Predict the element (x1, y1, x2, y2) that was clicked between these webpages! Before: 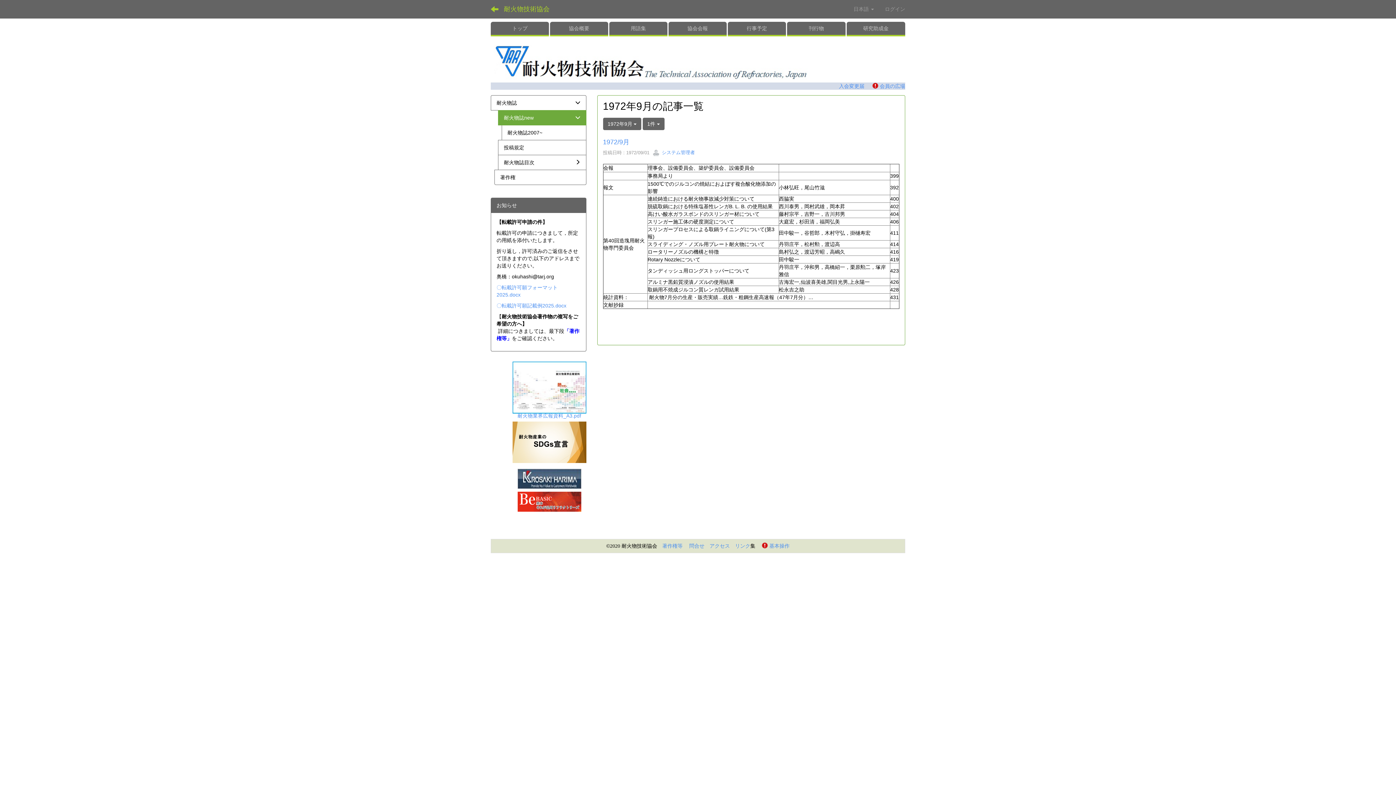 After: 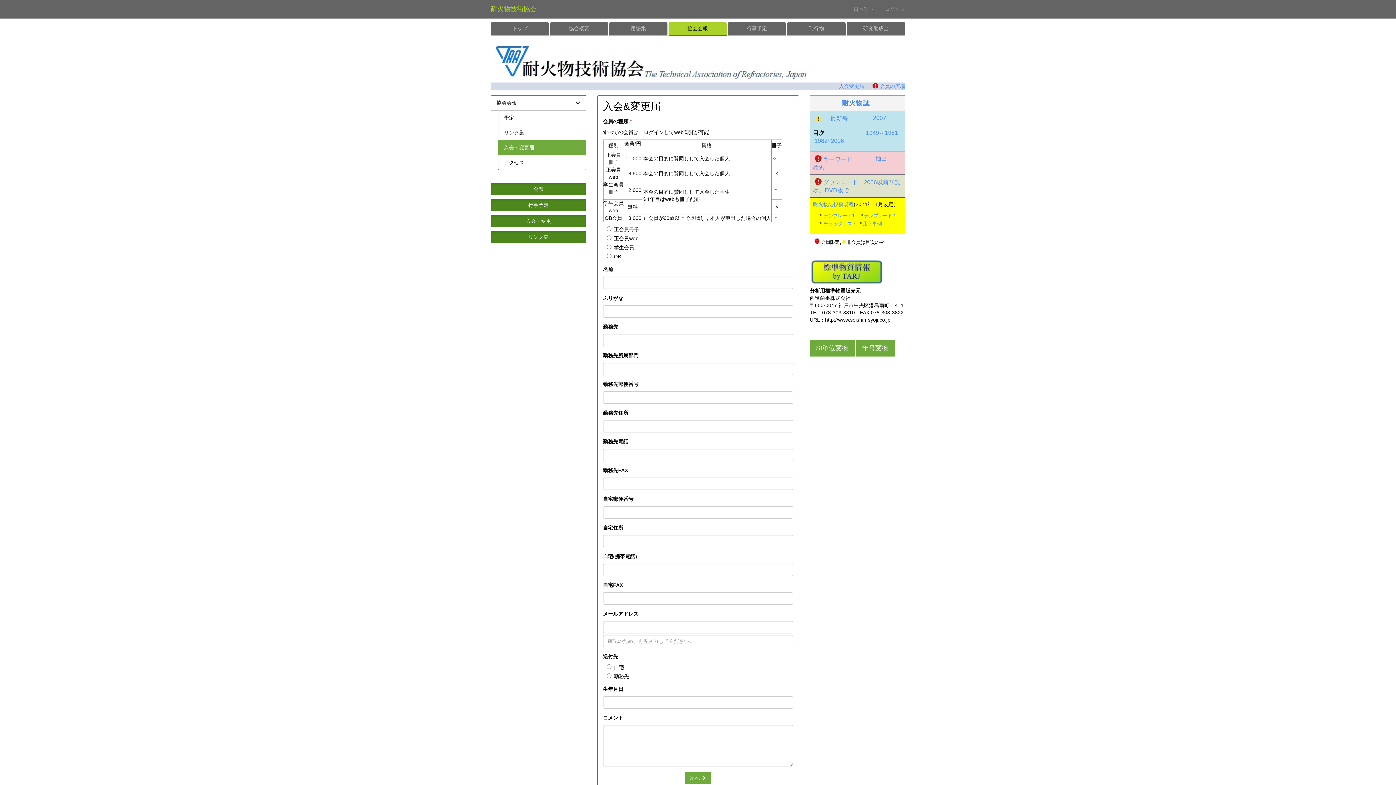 Action: label: 入会変更届 bbox: (839, 83, 864, 89)